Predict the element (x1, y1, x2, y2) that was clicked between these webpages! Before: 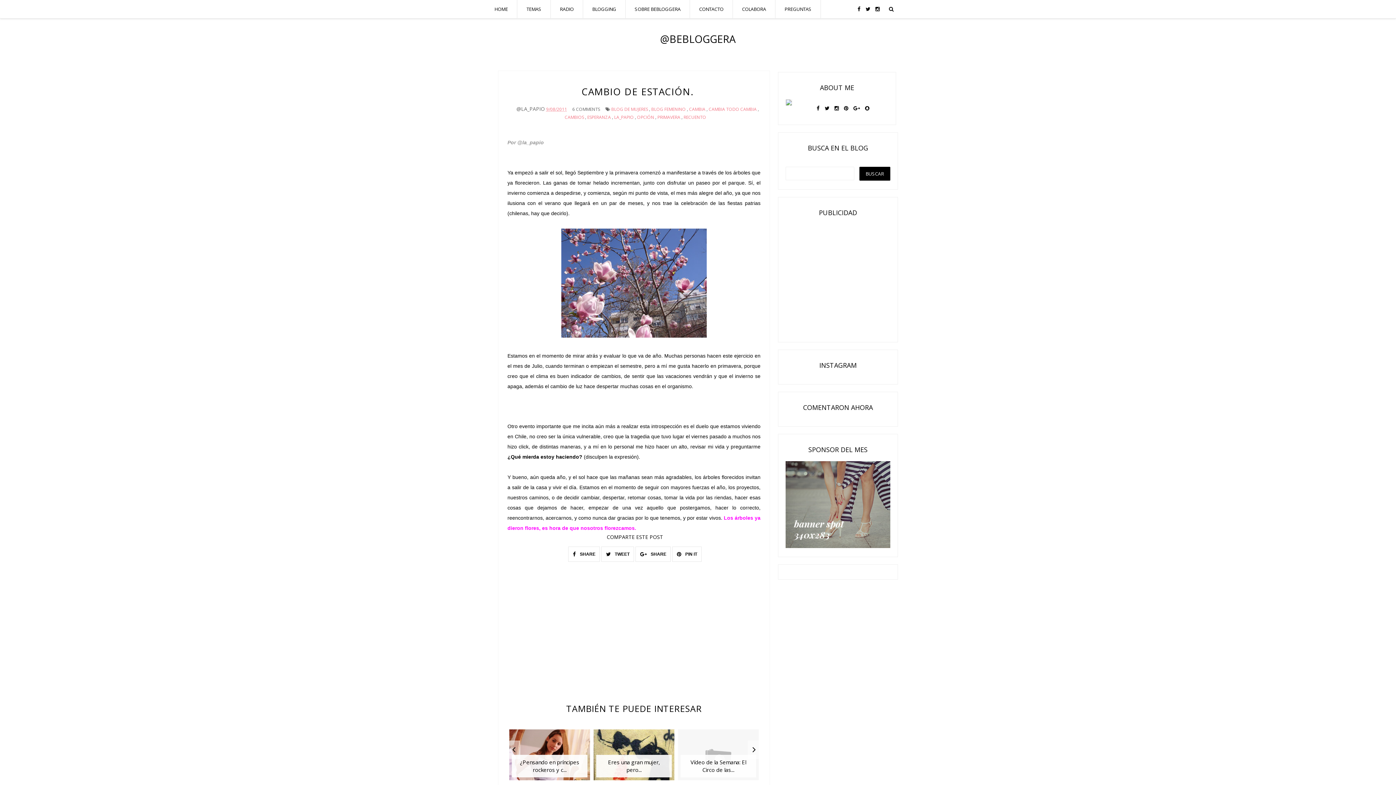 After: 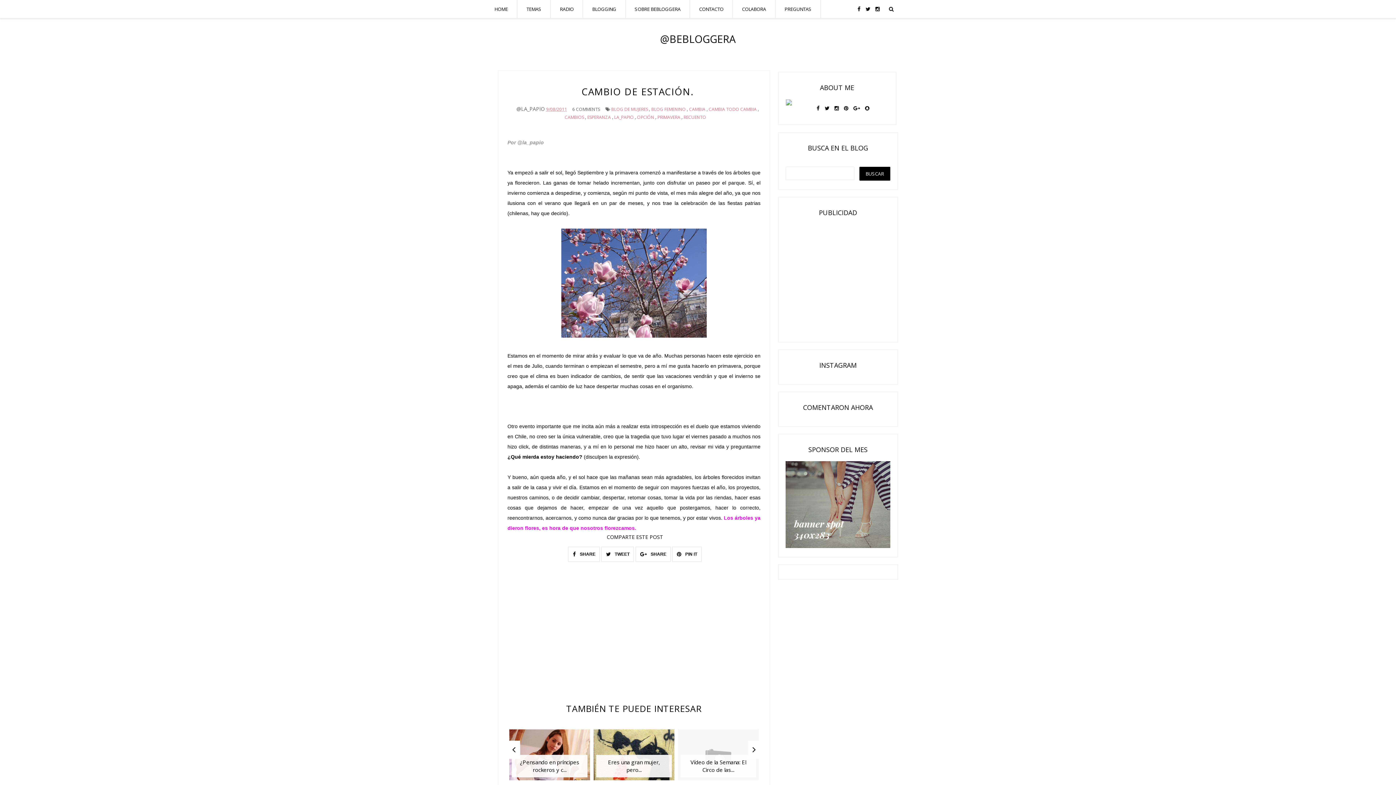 Action: bbox: (507, 740, 520, 759)